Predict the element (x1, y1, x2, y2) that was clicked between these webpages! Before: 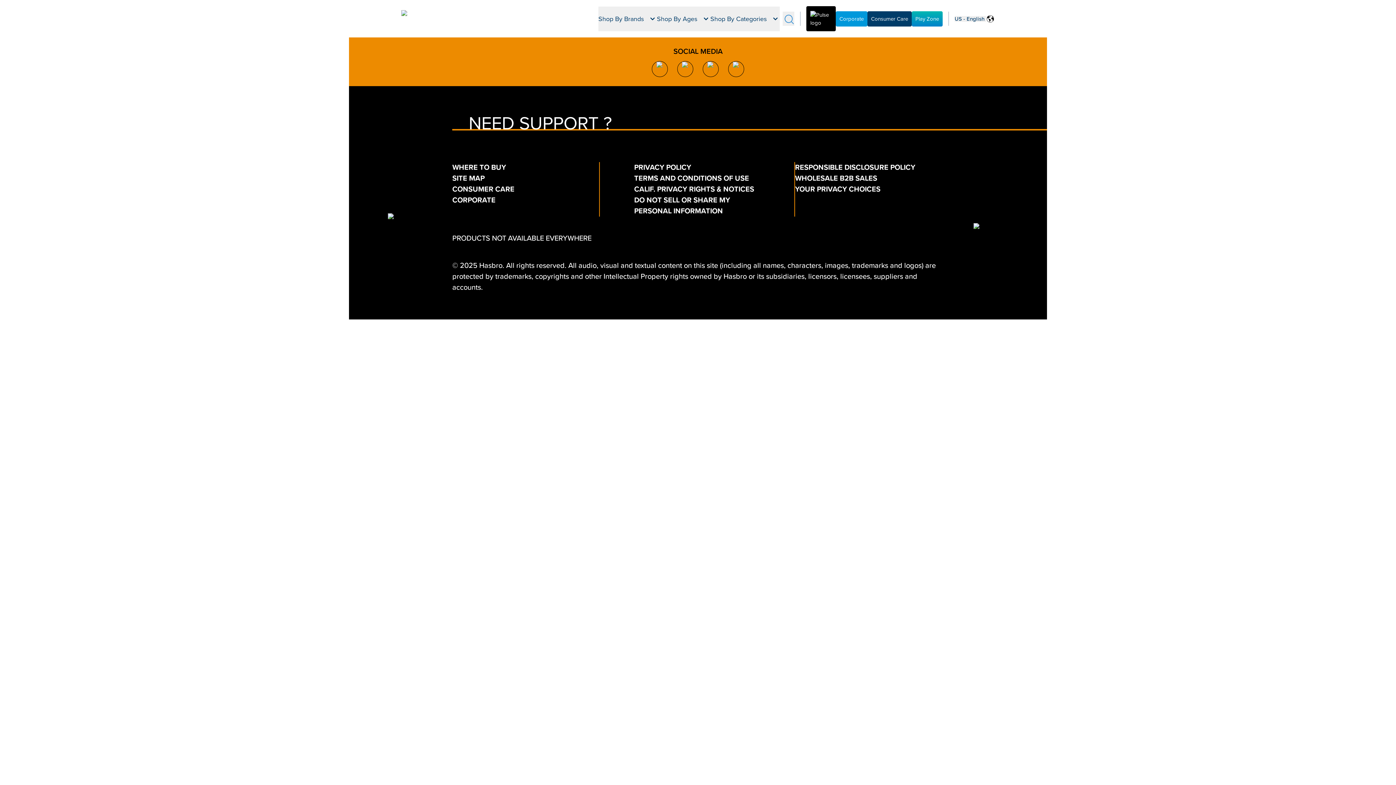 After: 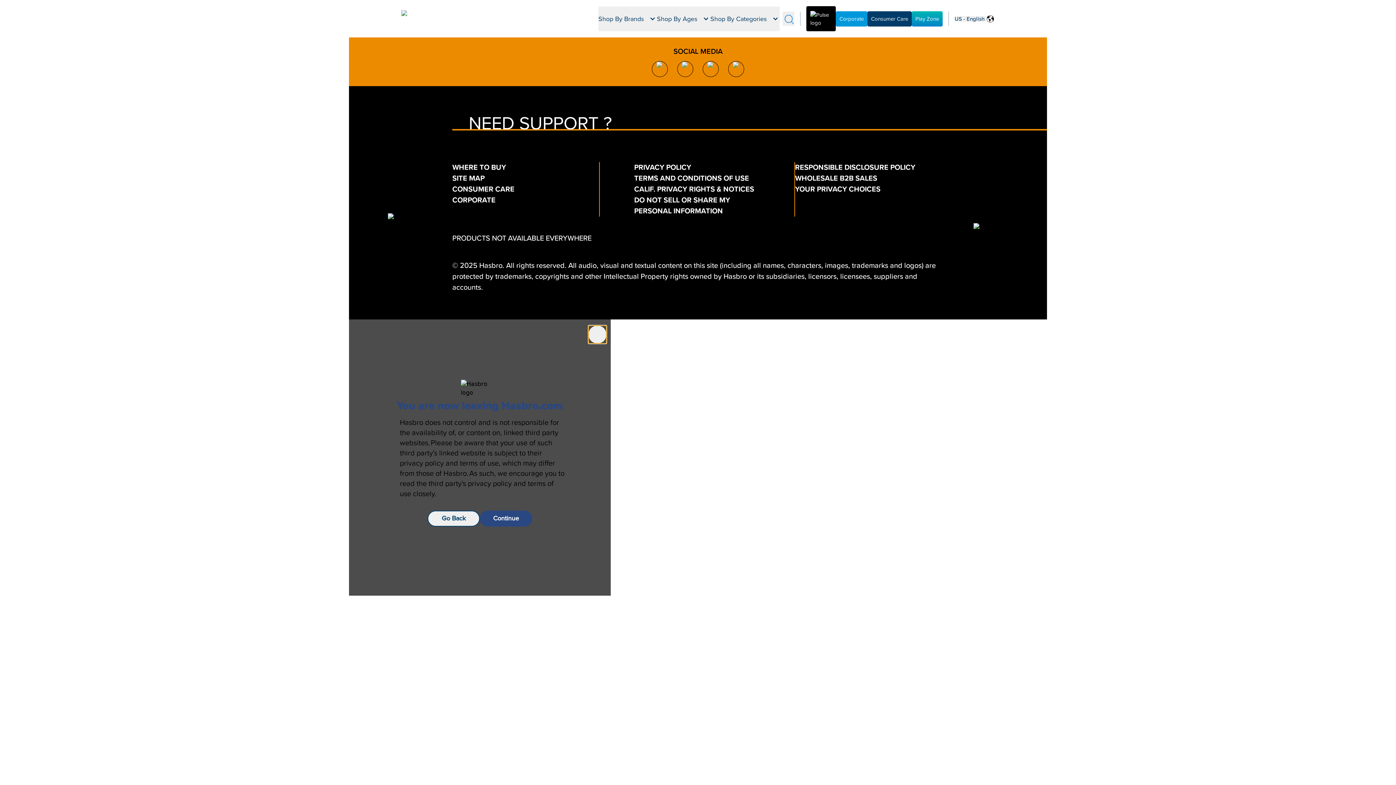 Action: bbox: (973, 223, 1015, 240)